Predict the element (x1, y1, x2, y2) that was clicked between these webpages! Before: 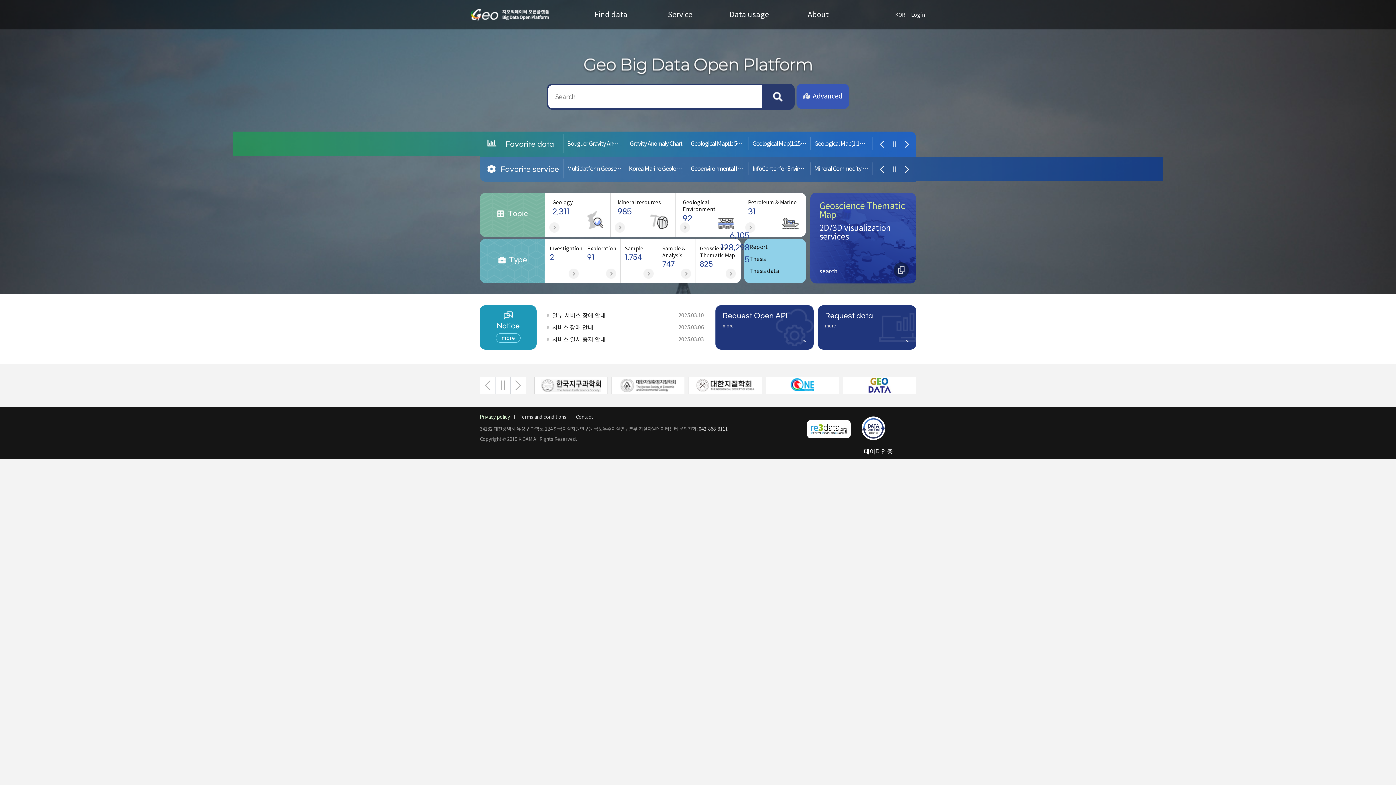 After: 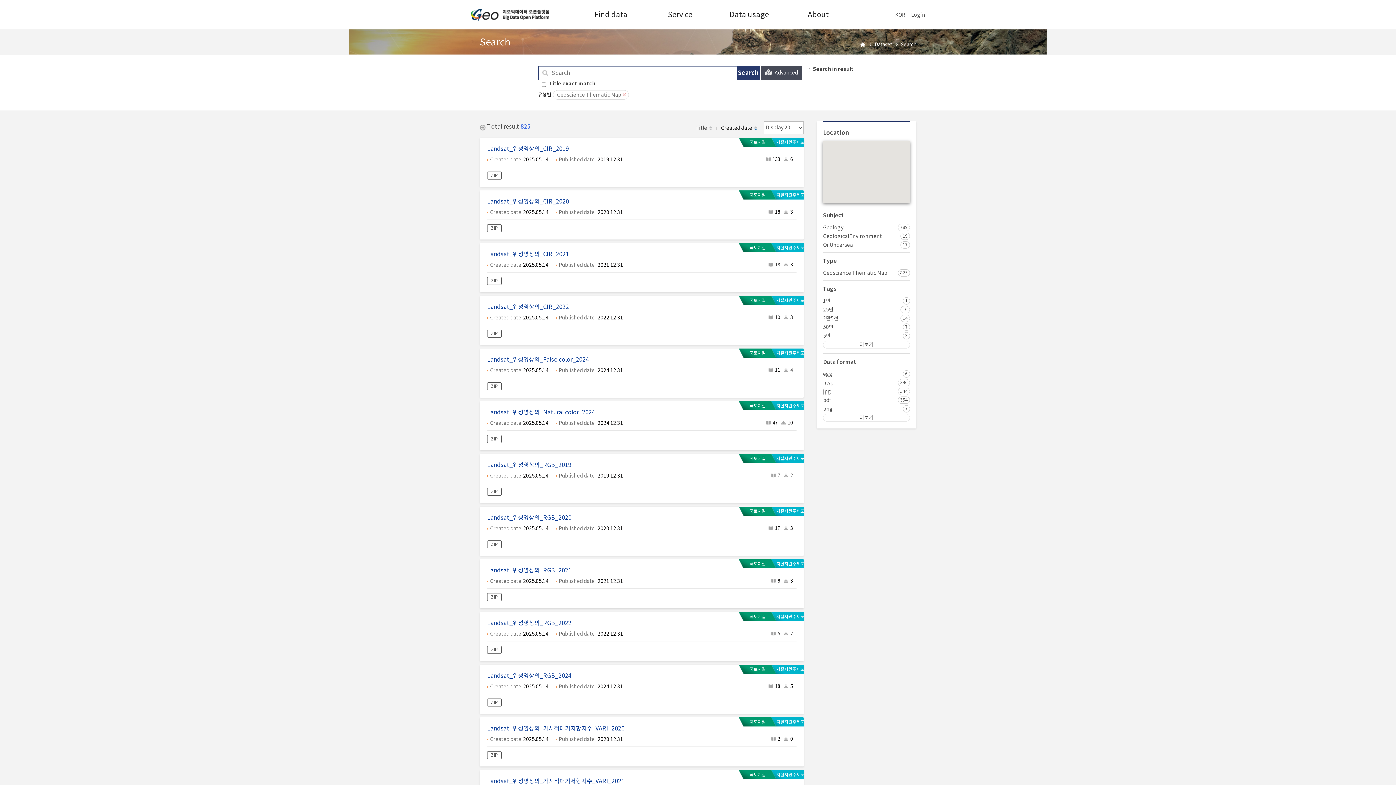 Action: label: Geoscience Thematic Map
825 bbox: (699, 245, 735, 275)